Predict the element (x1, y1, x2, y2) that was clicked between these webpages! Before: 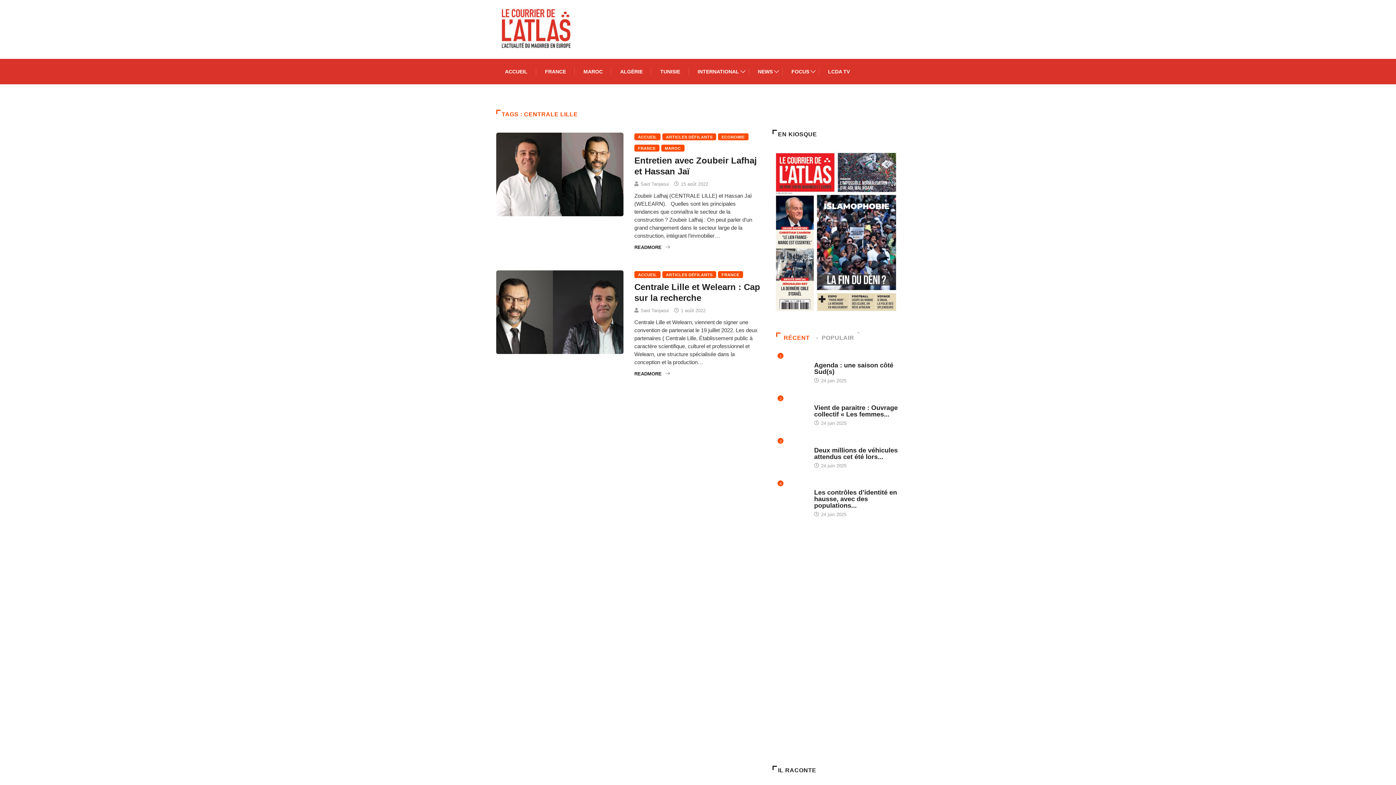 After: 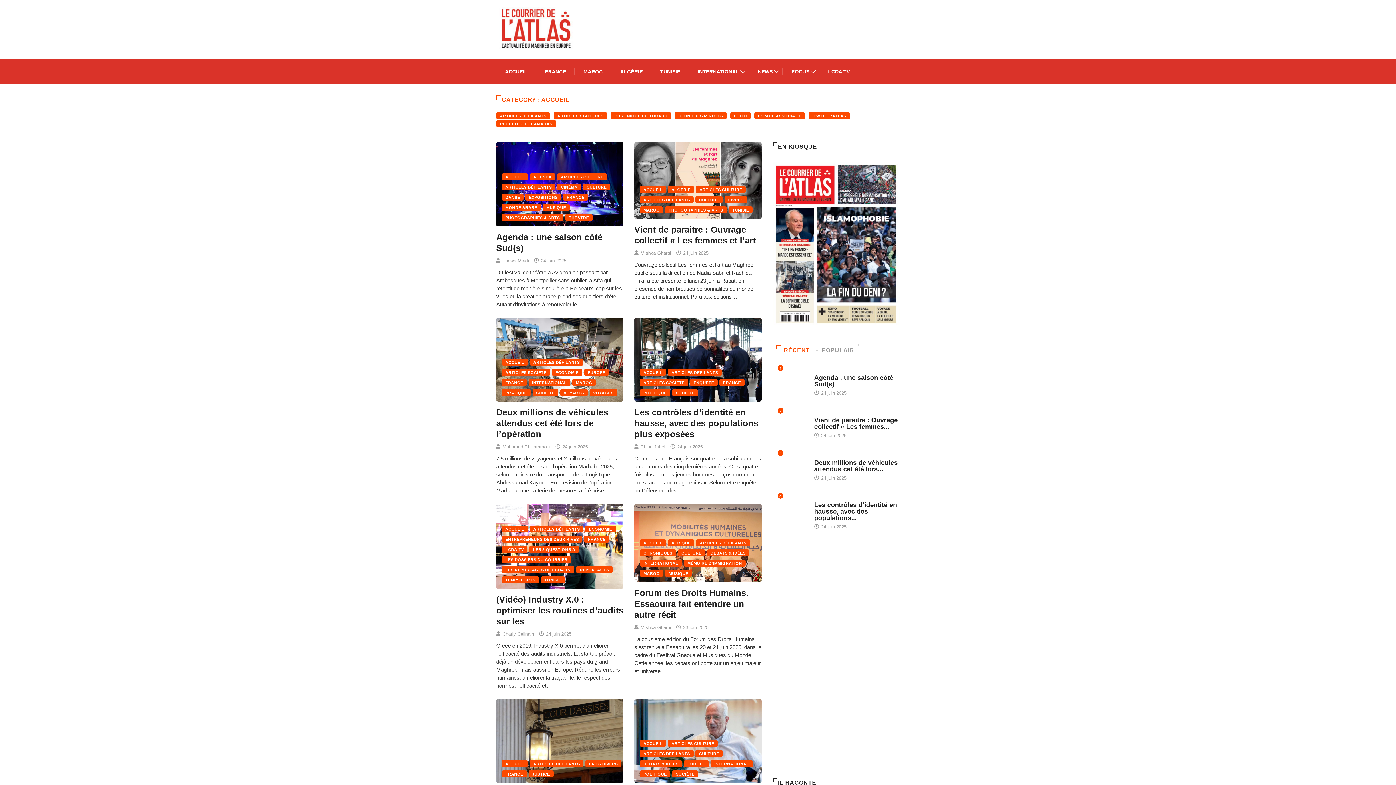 Action: bbox: (814, 397, 833, 404) label: ACCUEIL